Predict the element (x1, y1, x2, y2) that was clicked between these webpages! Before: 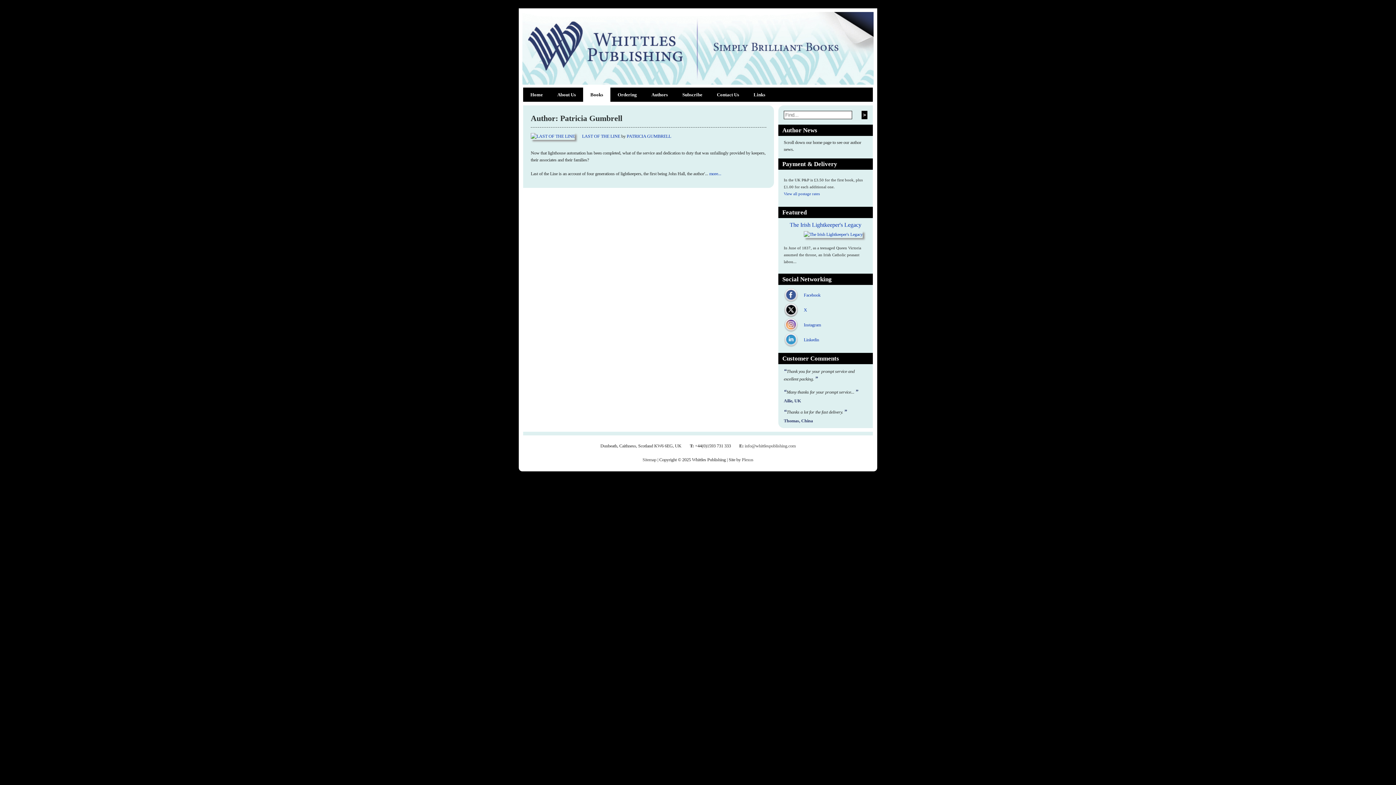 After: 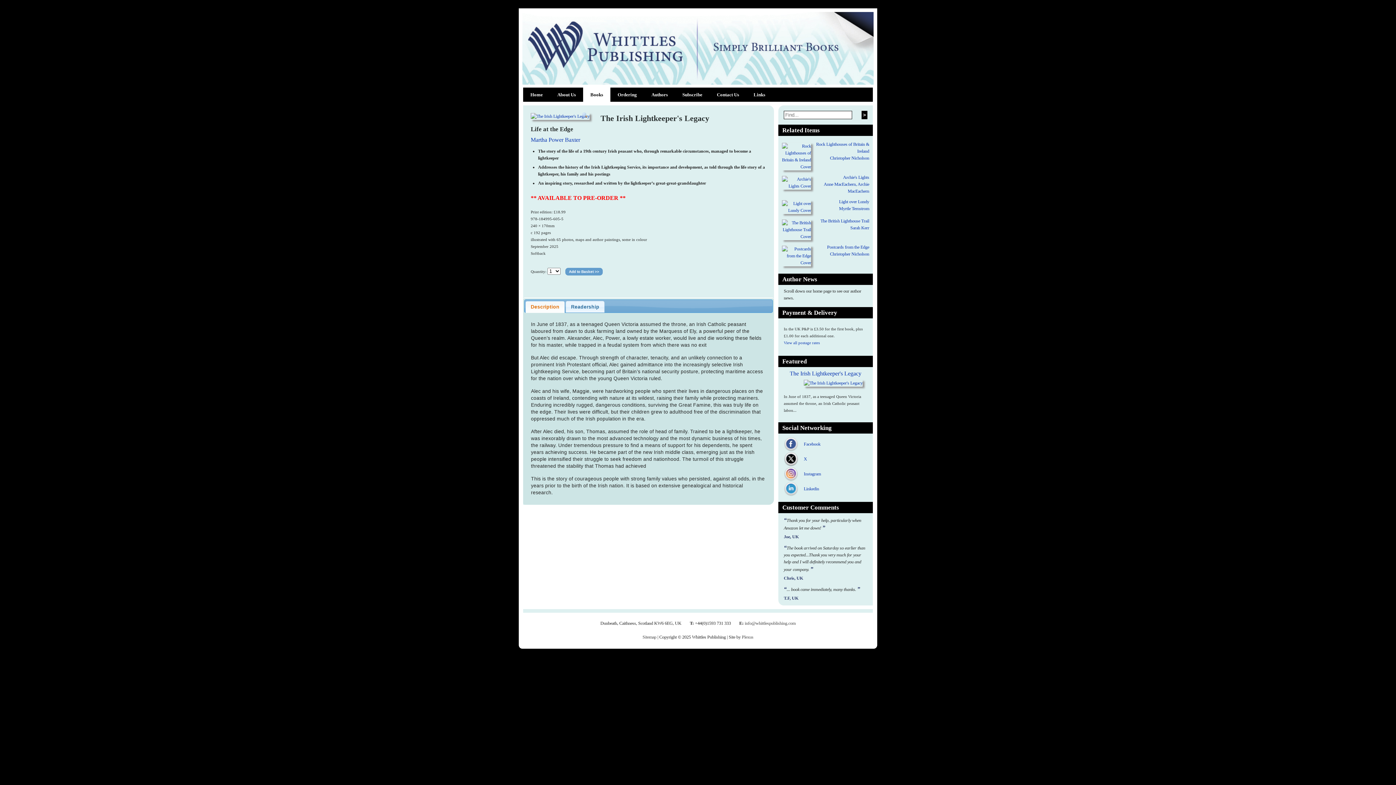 Action: label: The Irish Lightkeeper's Legacy bbox: (790, 221, 861, 227)